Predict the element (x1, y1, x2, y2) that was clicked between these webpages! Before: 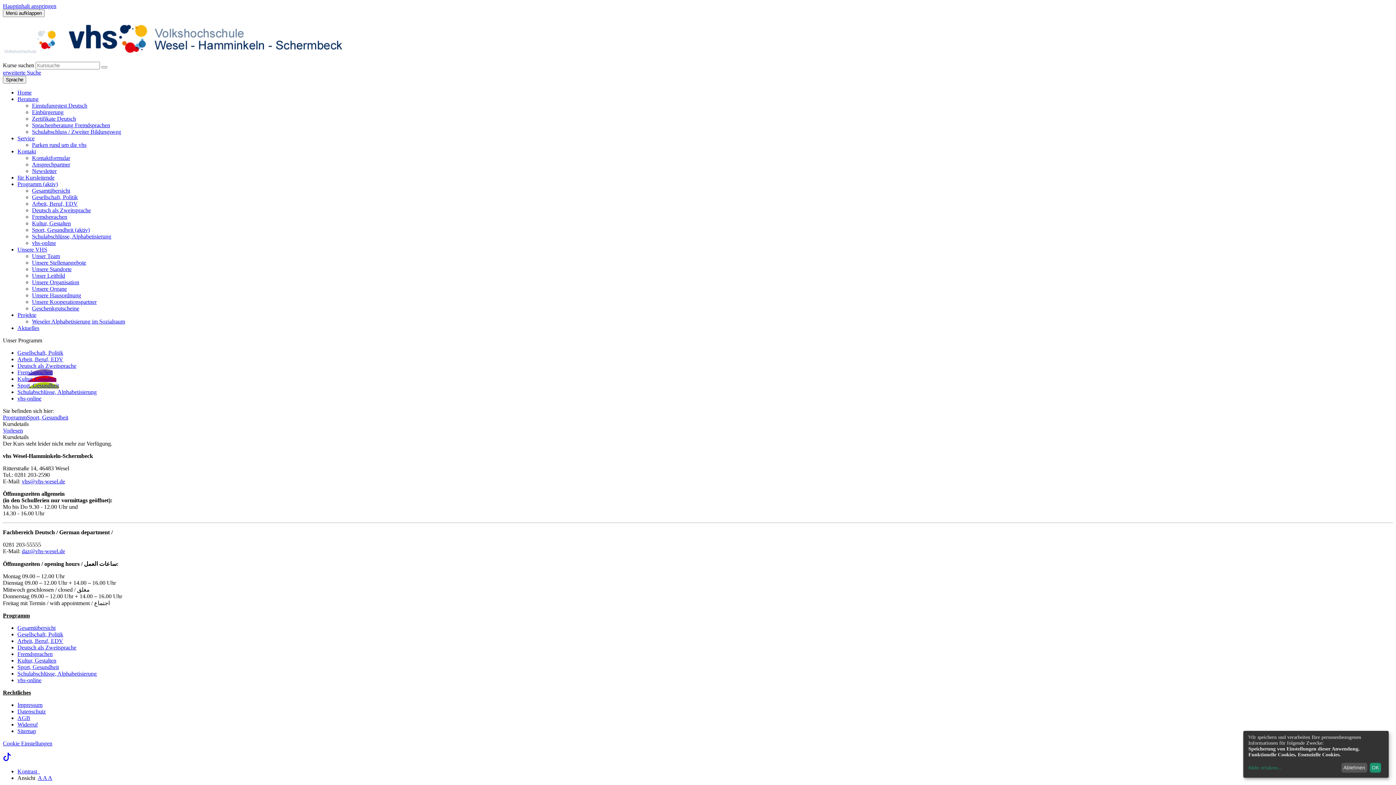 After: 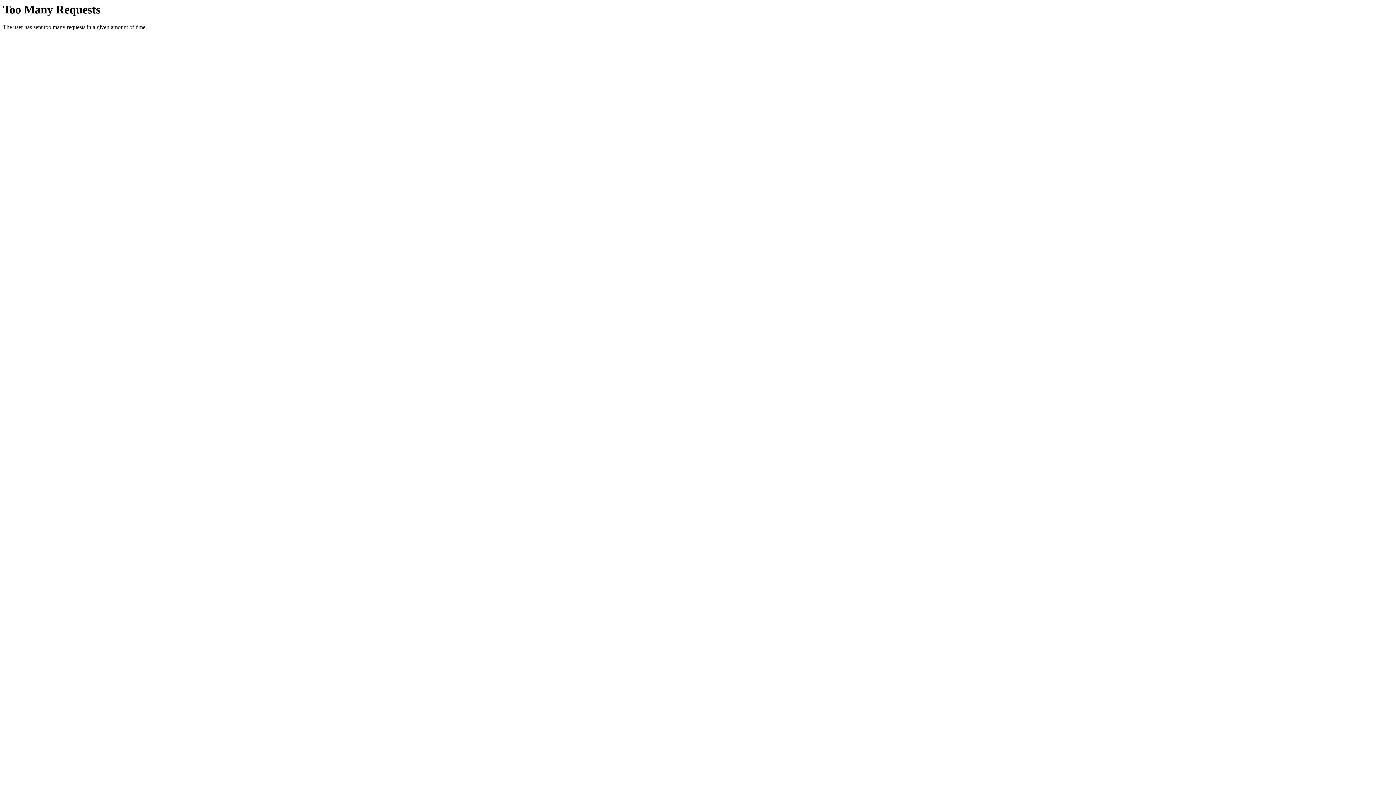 Action: label: Arbeit, Beruf, EDV bbox: (17, 638, 63, 644)